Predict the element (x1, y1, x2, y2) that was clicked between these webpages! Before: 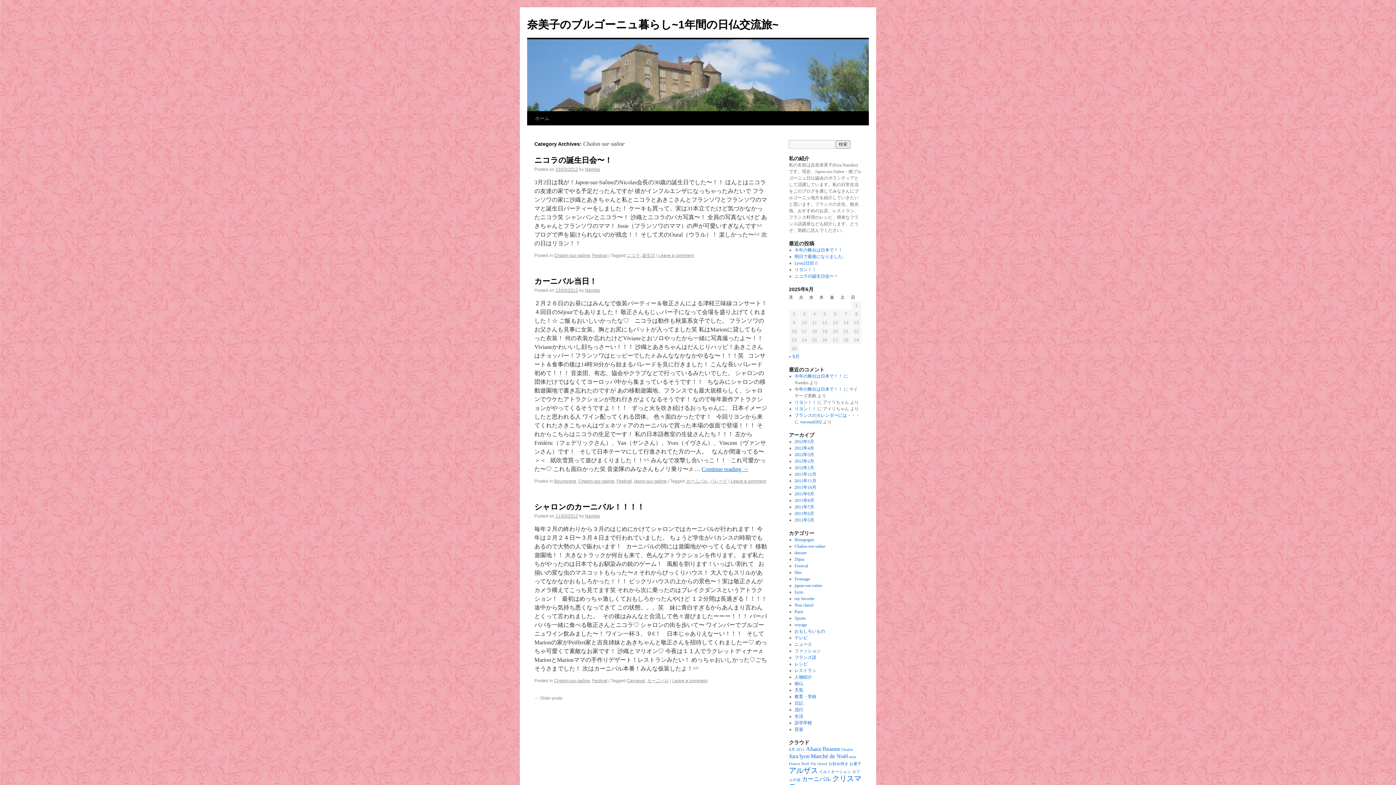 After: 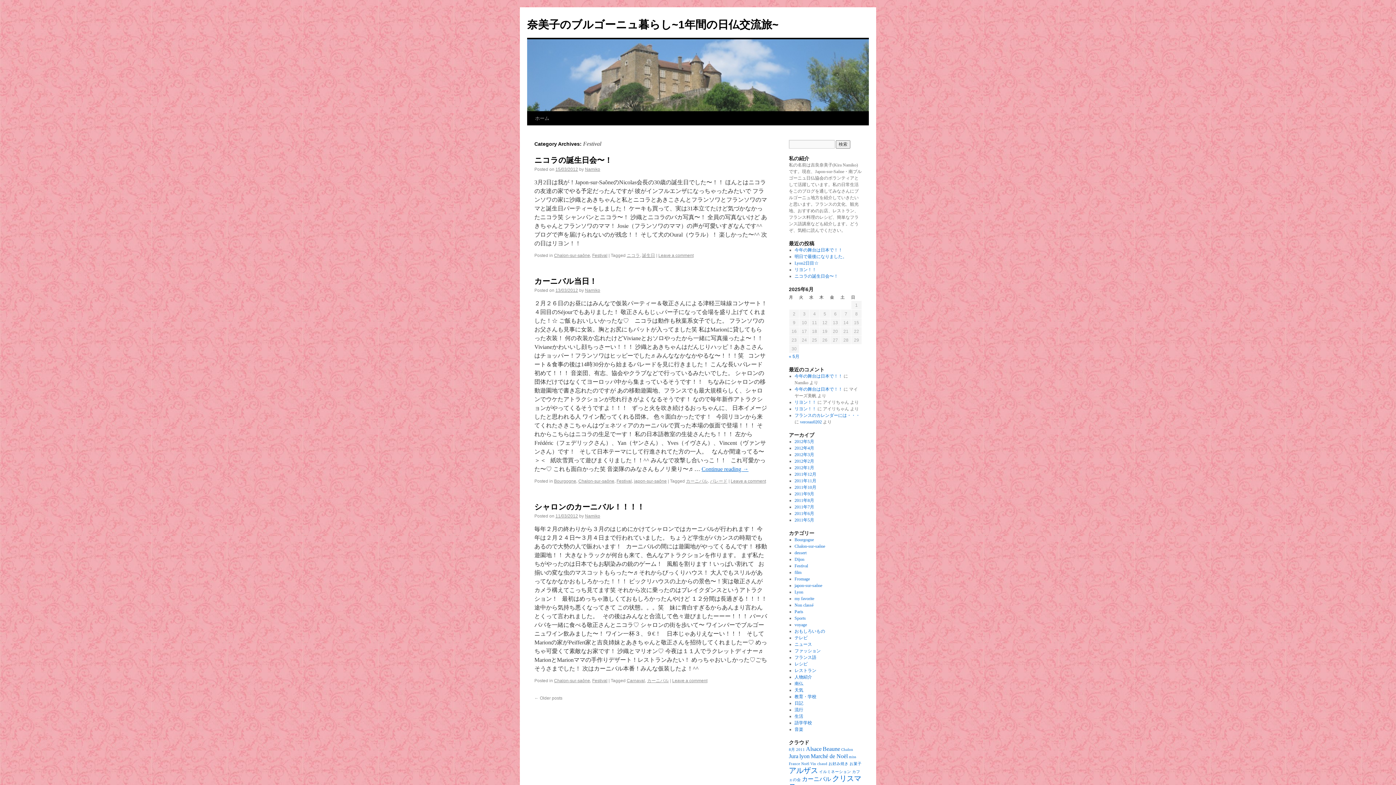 Action: label: Festival bbox: (592, 678, 607, 683)